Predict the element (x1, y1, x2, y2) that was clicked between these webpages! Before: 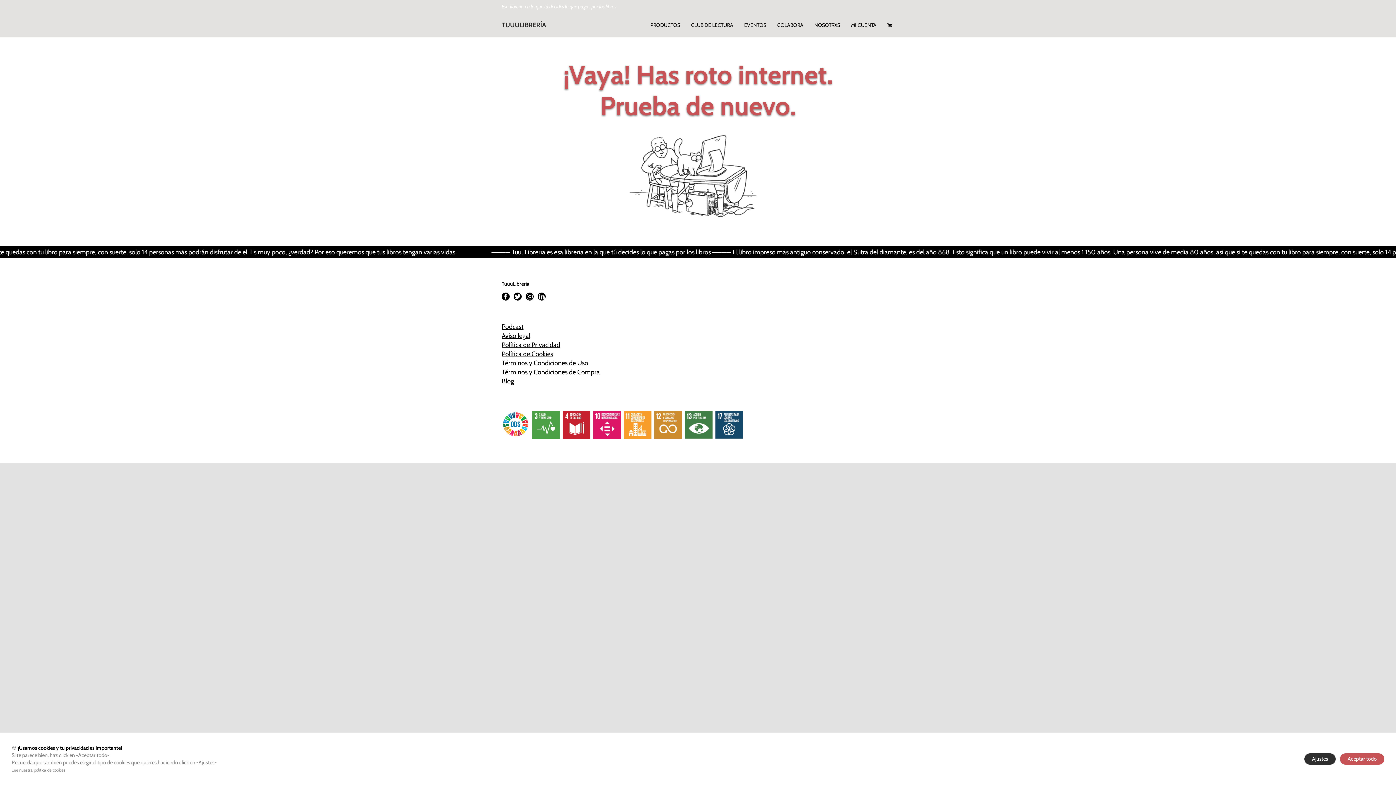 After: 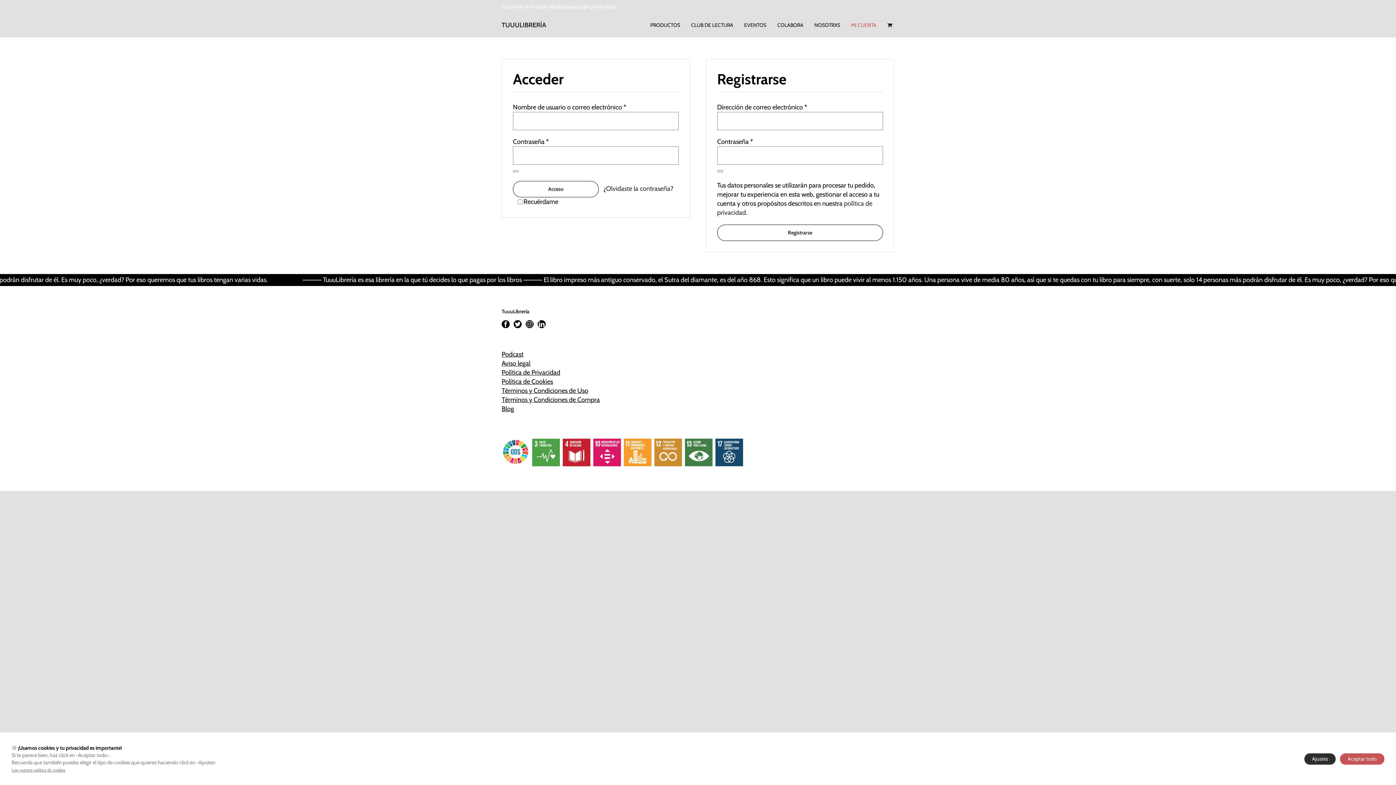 Action: label: MI CUENTA bbox: (851, 13, 876, 36)